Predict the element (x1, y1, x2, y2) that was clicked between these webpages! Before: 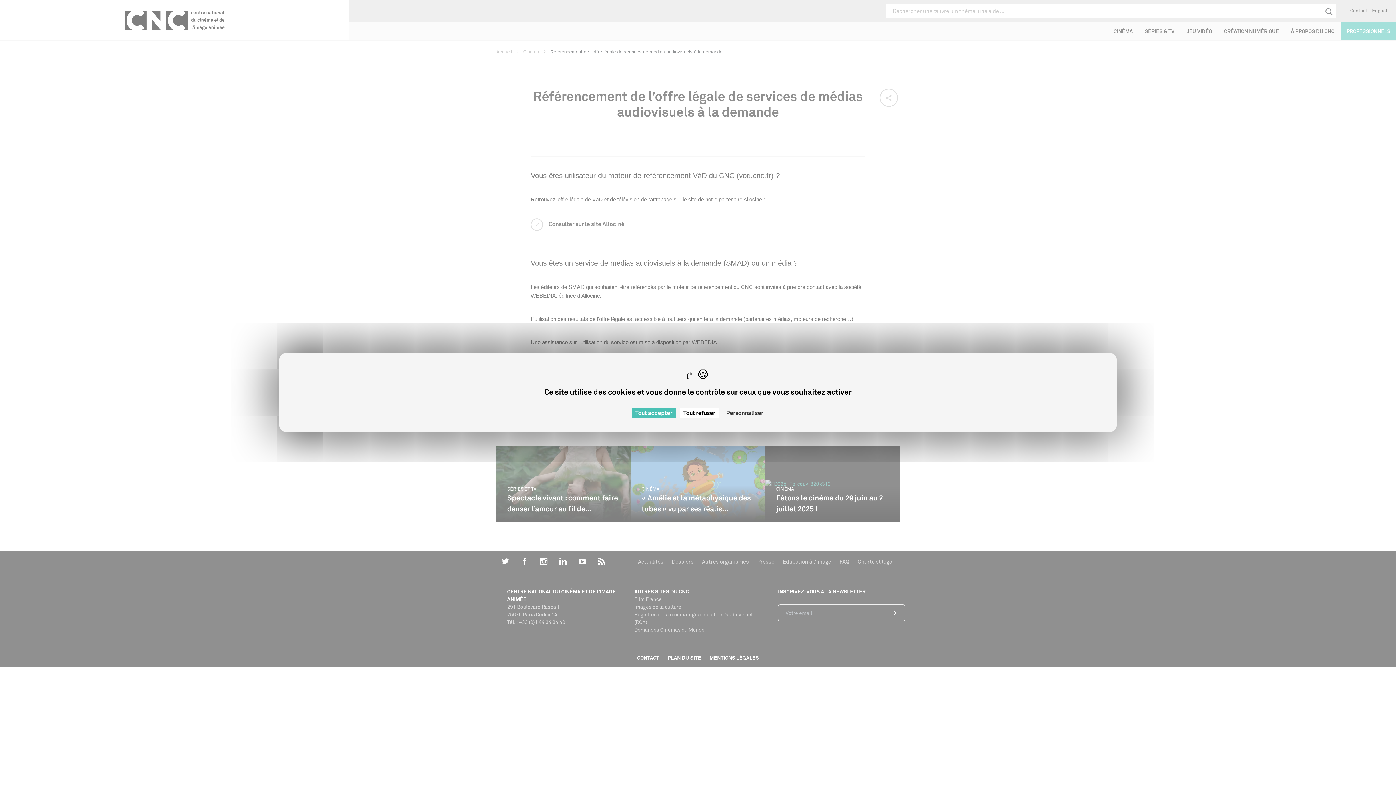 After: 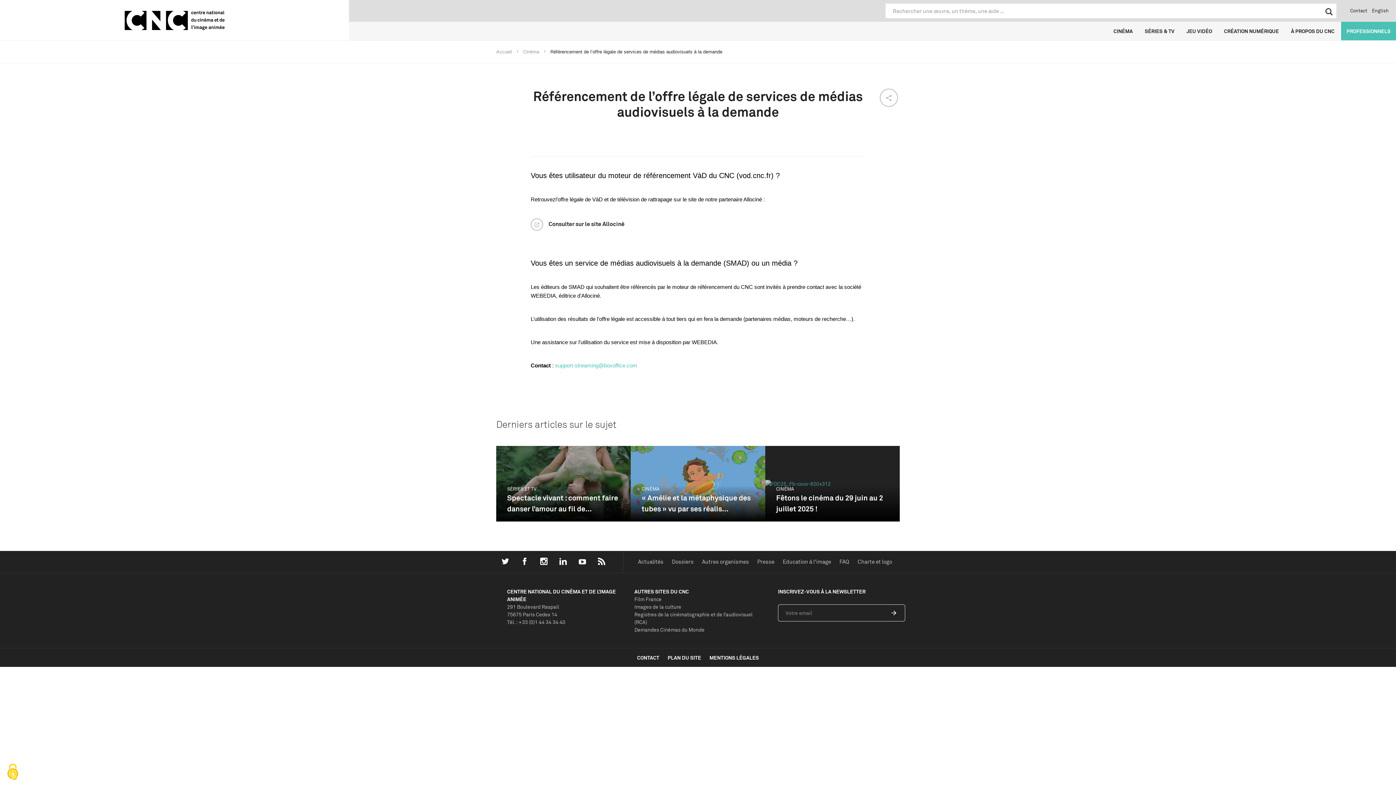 Action: bbox: (679, 408, 719, 418) label: Cookies : Tout refuser